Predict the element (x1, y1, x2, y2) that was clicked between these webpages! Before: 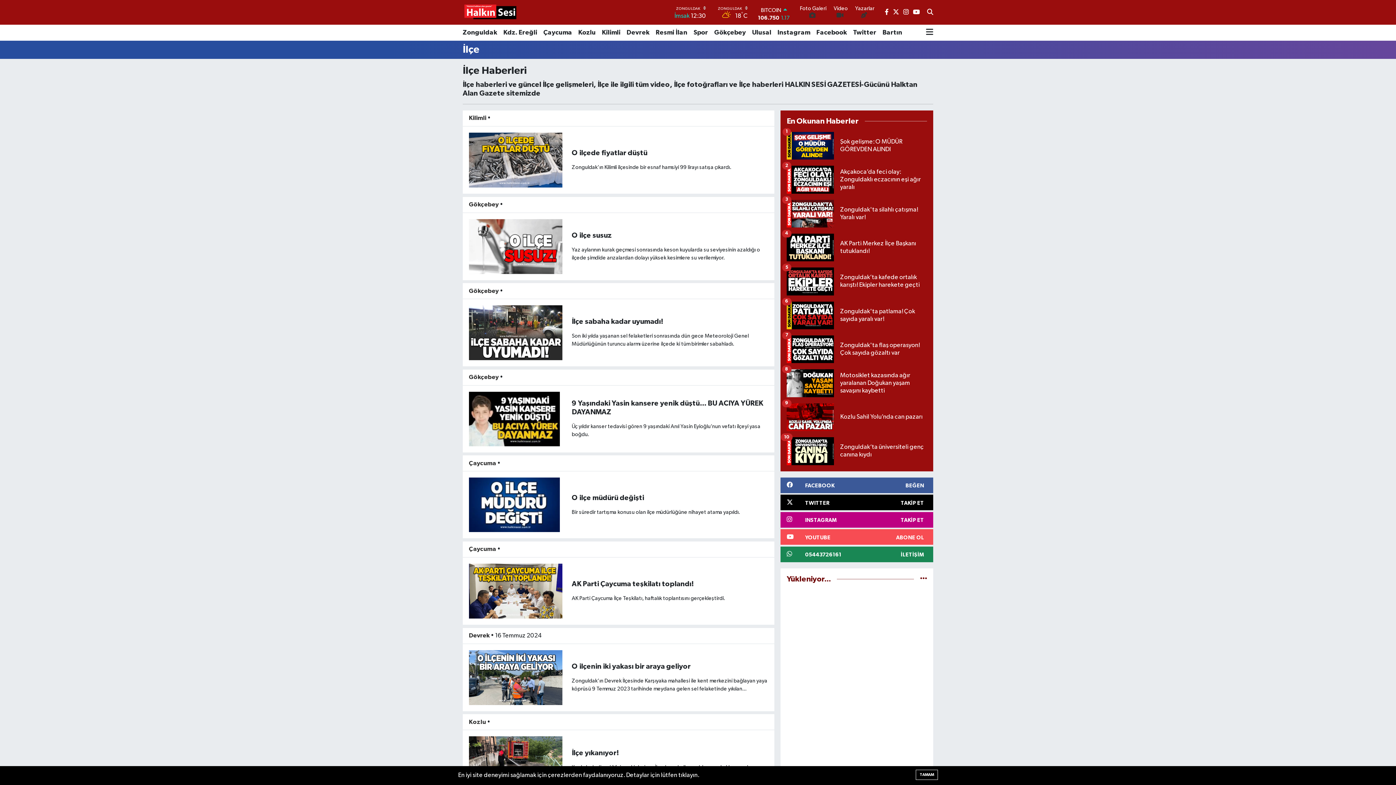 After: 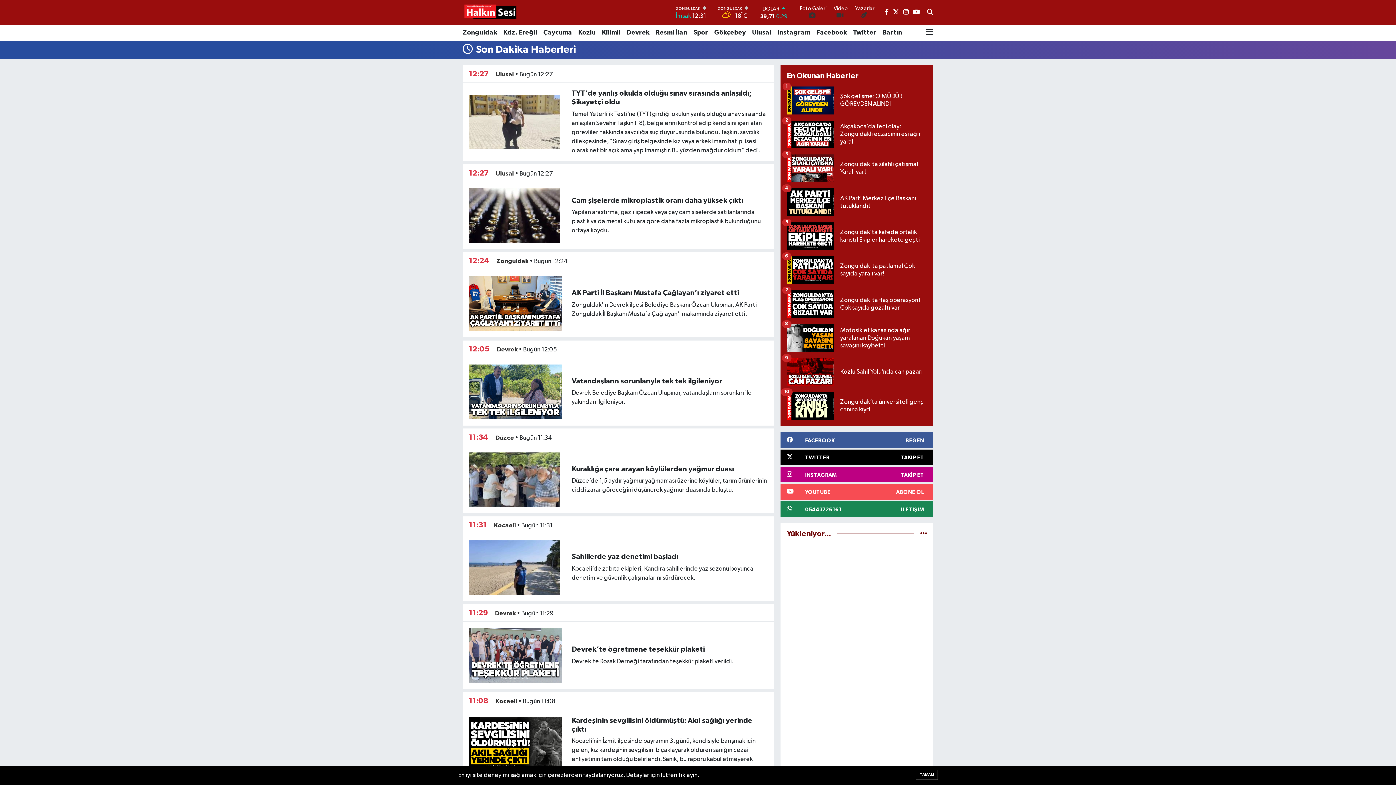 Action: bbox: (920, 576, 927, 582)